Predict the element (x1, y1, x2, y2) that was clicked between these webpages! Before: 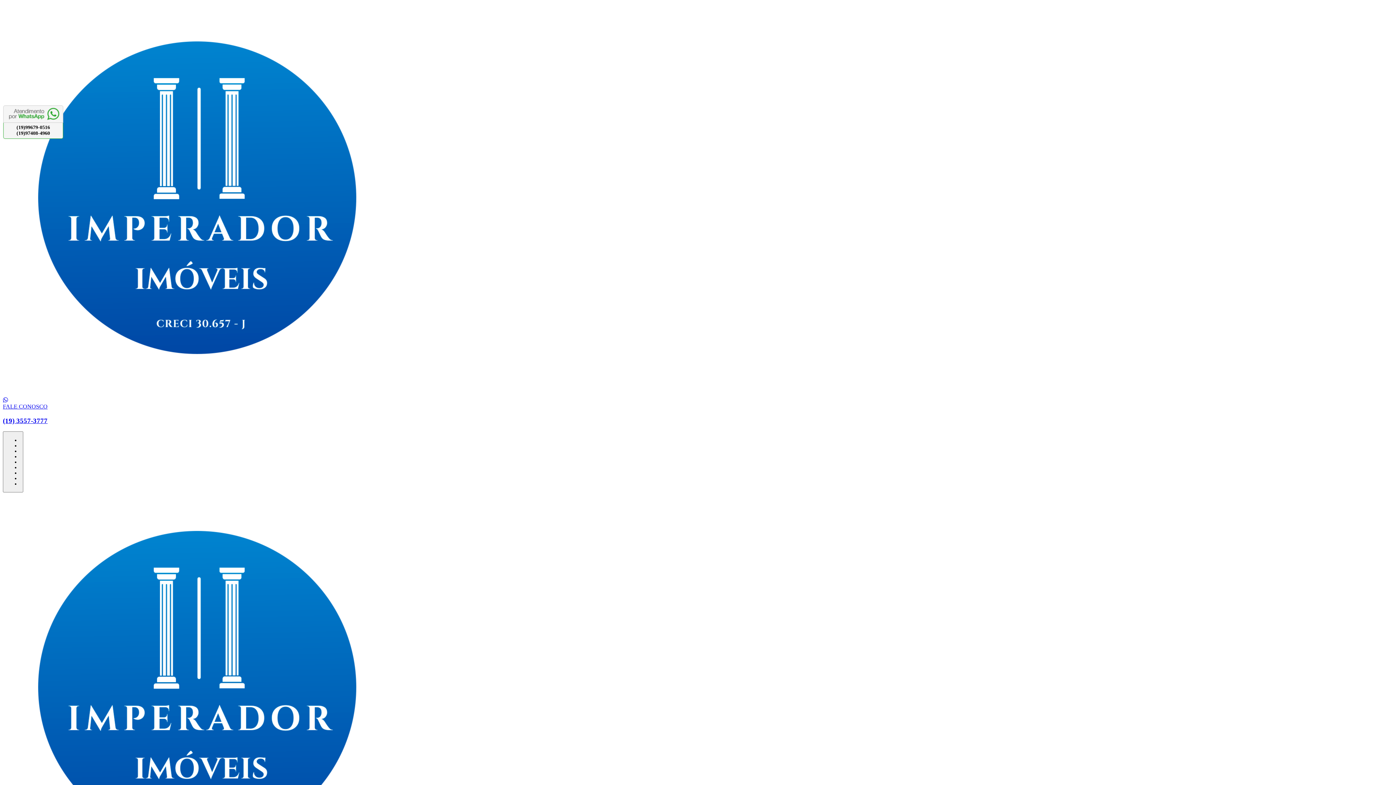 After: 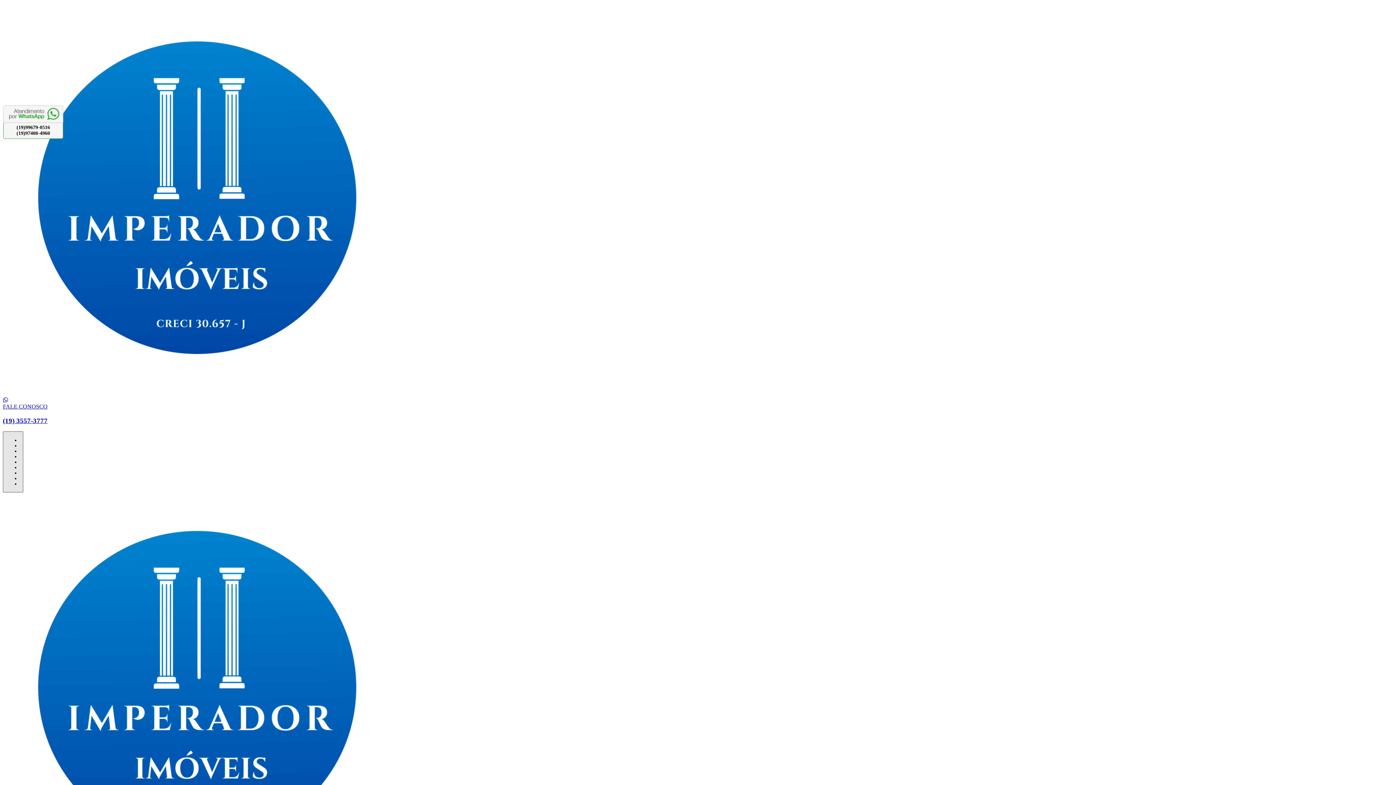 Action: bbox: (2, 431, 23, 492)